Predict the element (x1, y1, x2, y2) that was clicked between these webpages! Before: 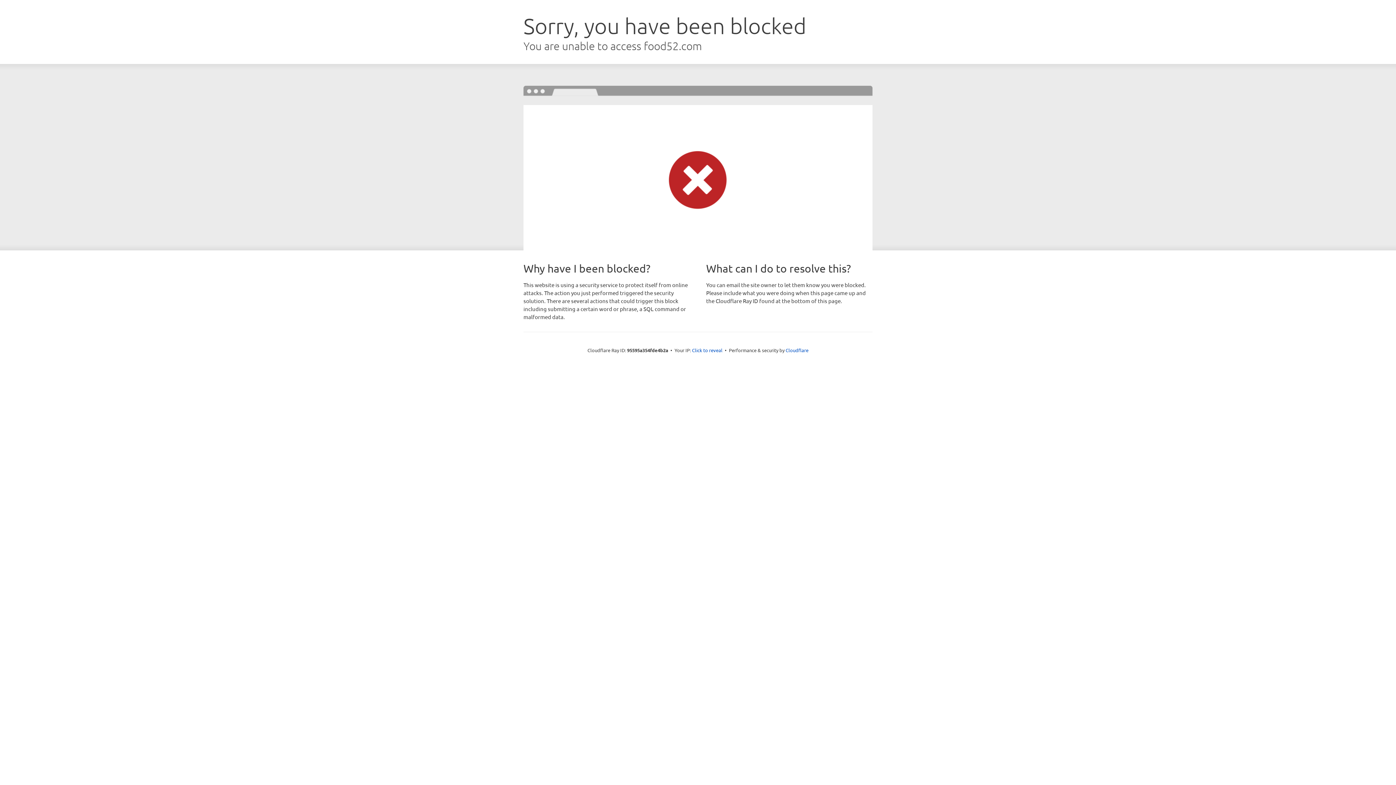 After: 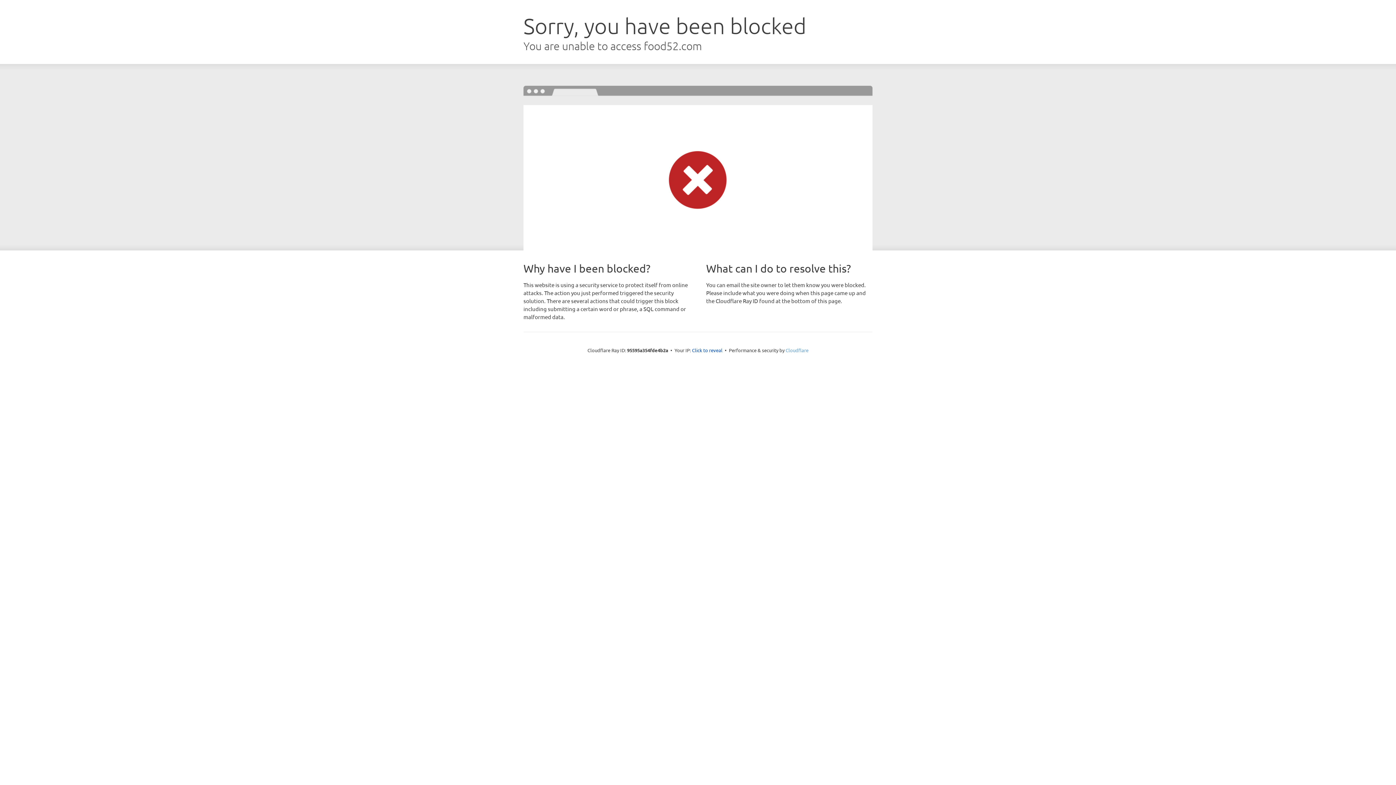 Action: label: Cloudflare bbox: (785, 347, 808, 353)